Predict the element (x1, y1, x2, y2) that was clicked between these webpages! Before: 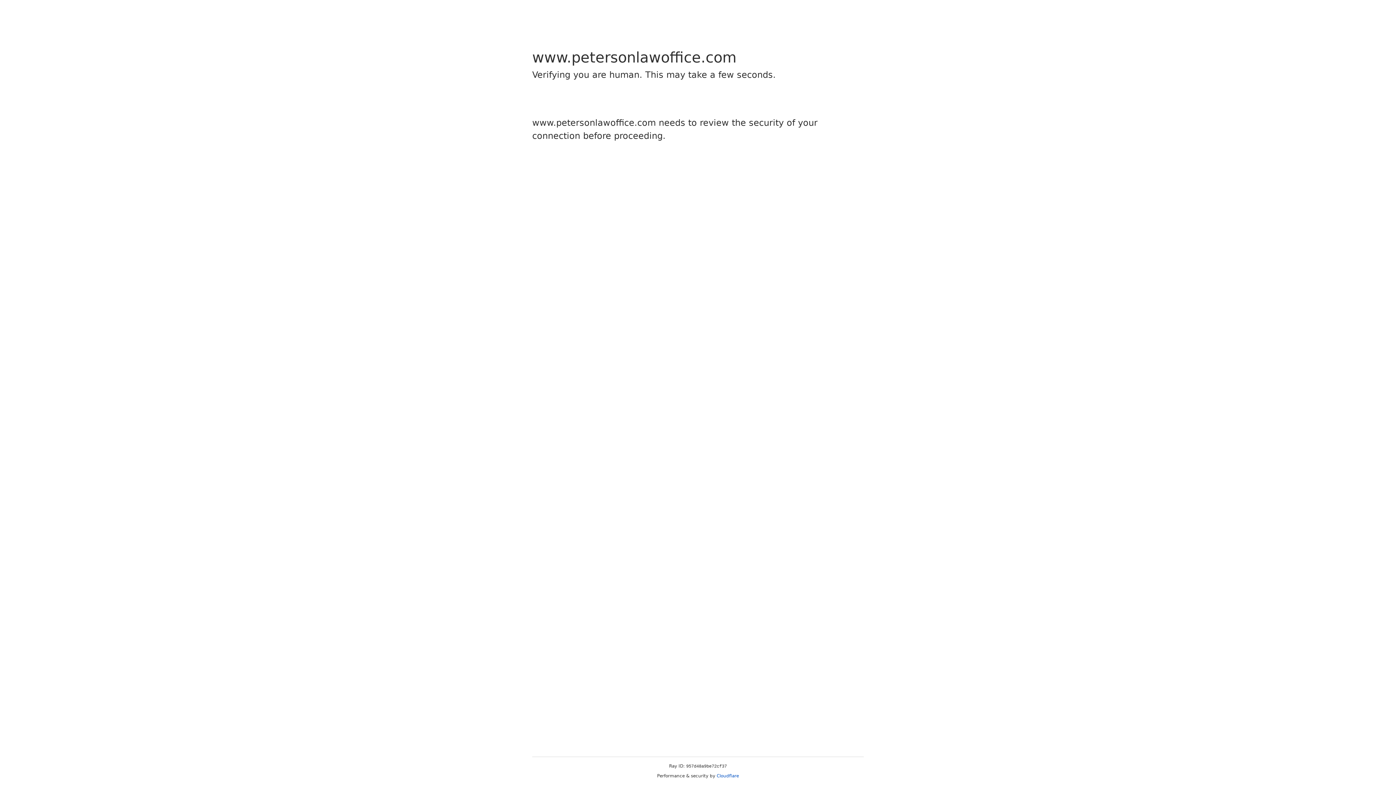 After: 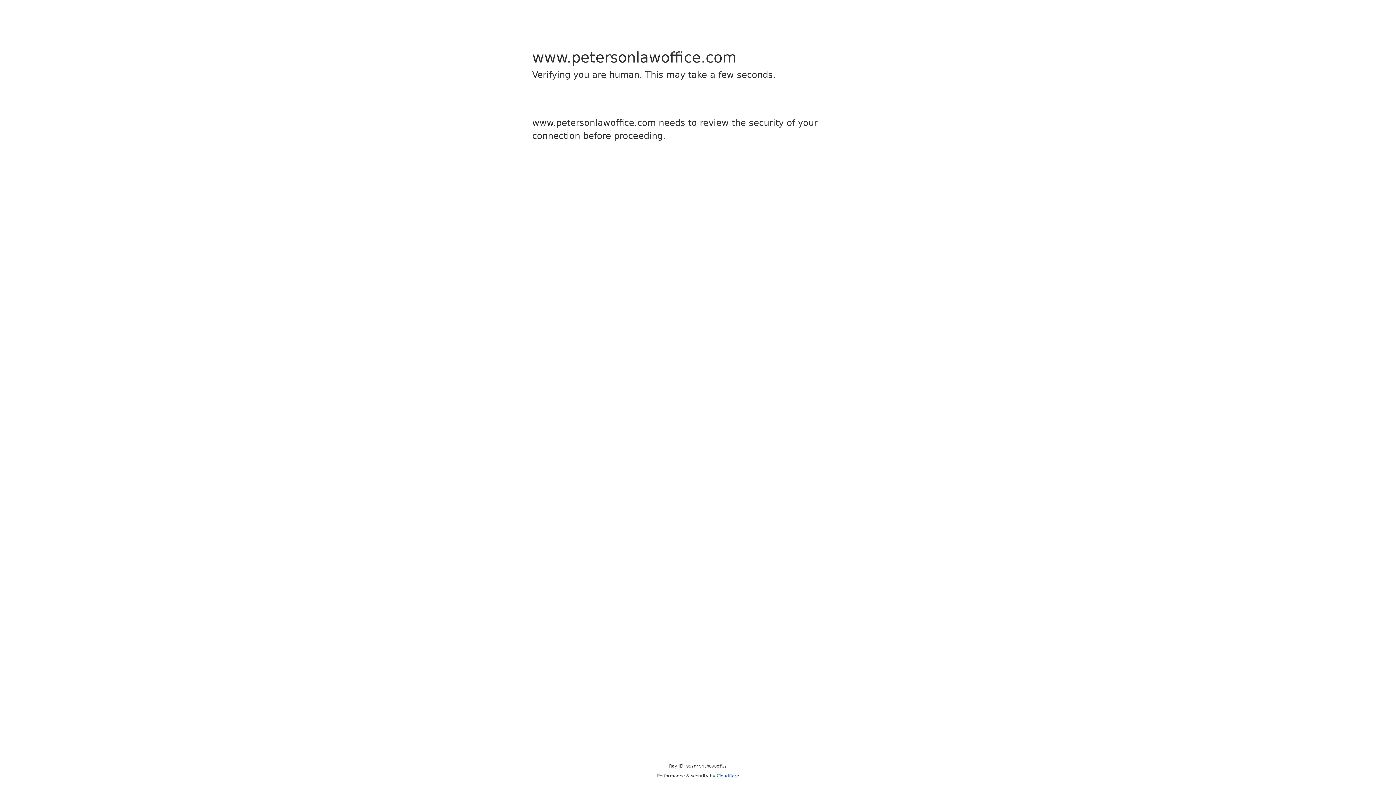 Action: label: Cloudflare bbox: (716, 773, 739, 778)